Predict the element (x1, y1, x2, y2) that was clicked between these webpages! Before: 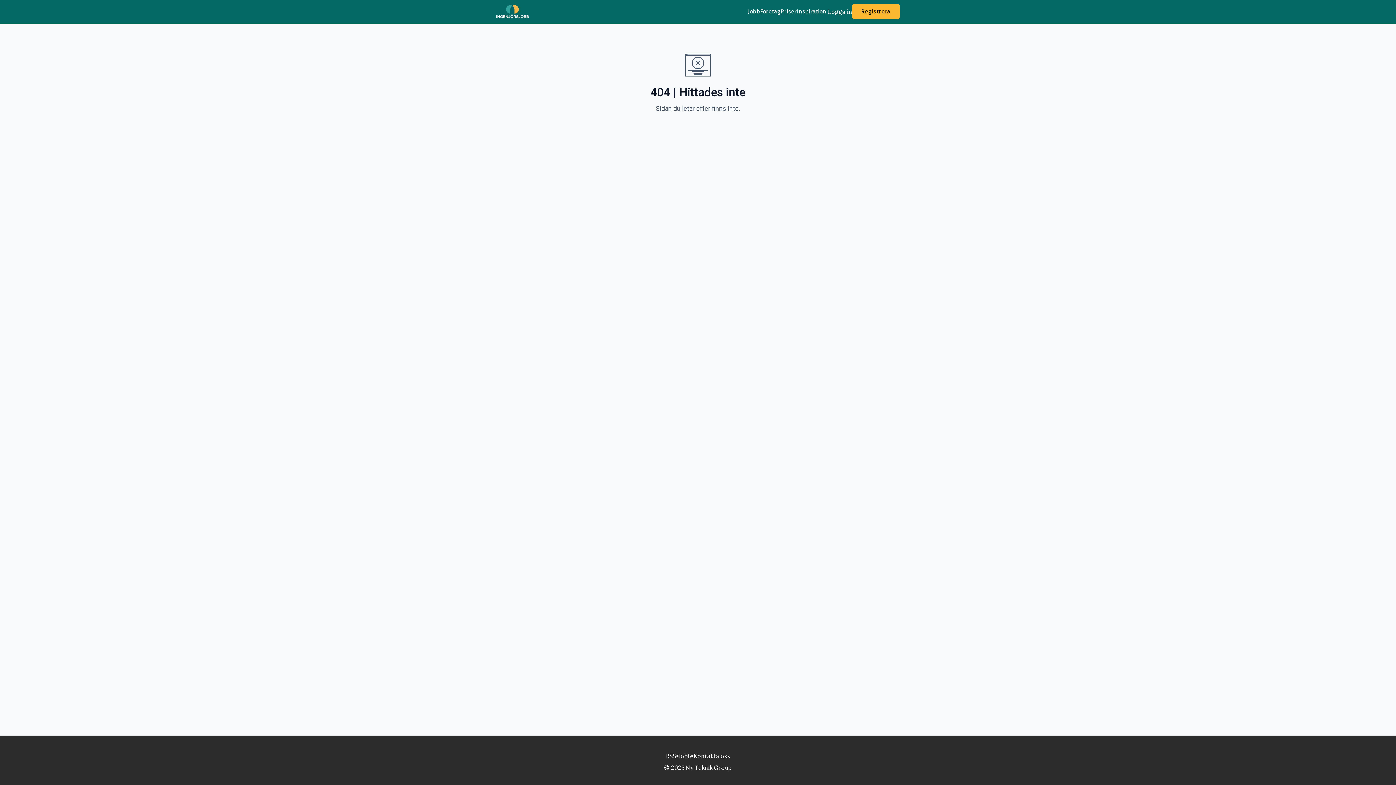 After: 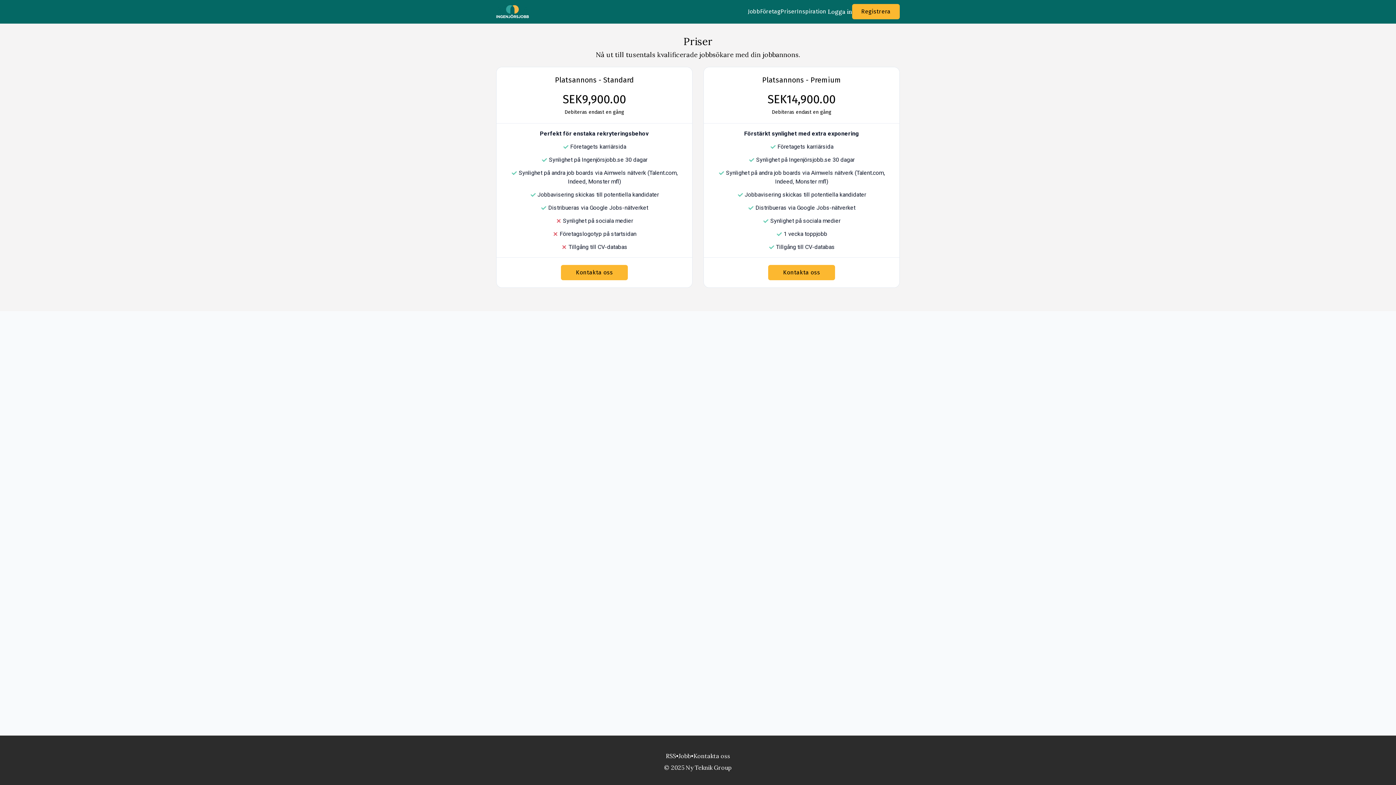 Action: bbox: (780, 7, 797, 16) label: Priser